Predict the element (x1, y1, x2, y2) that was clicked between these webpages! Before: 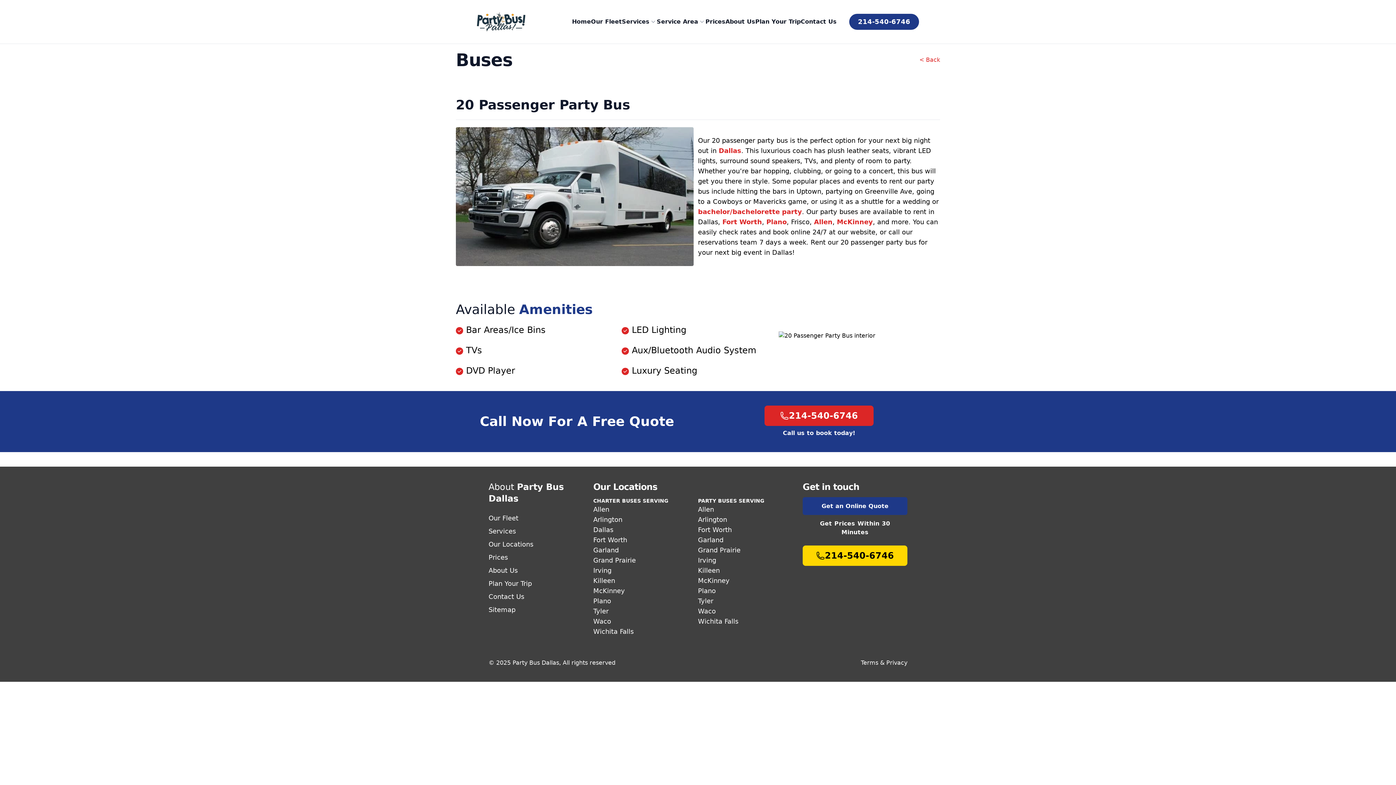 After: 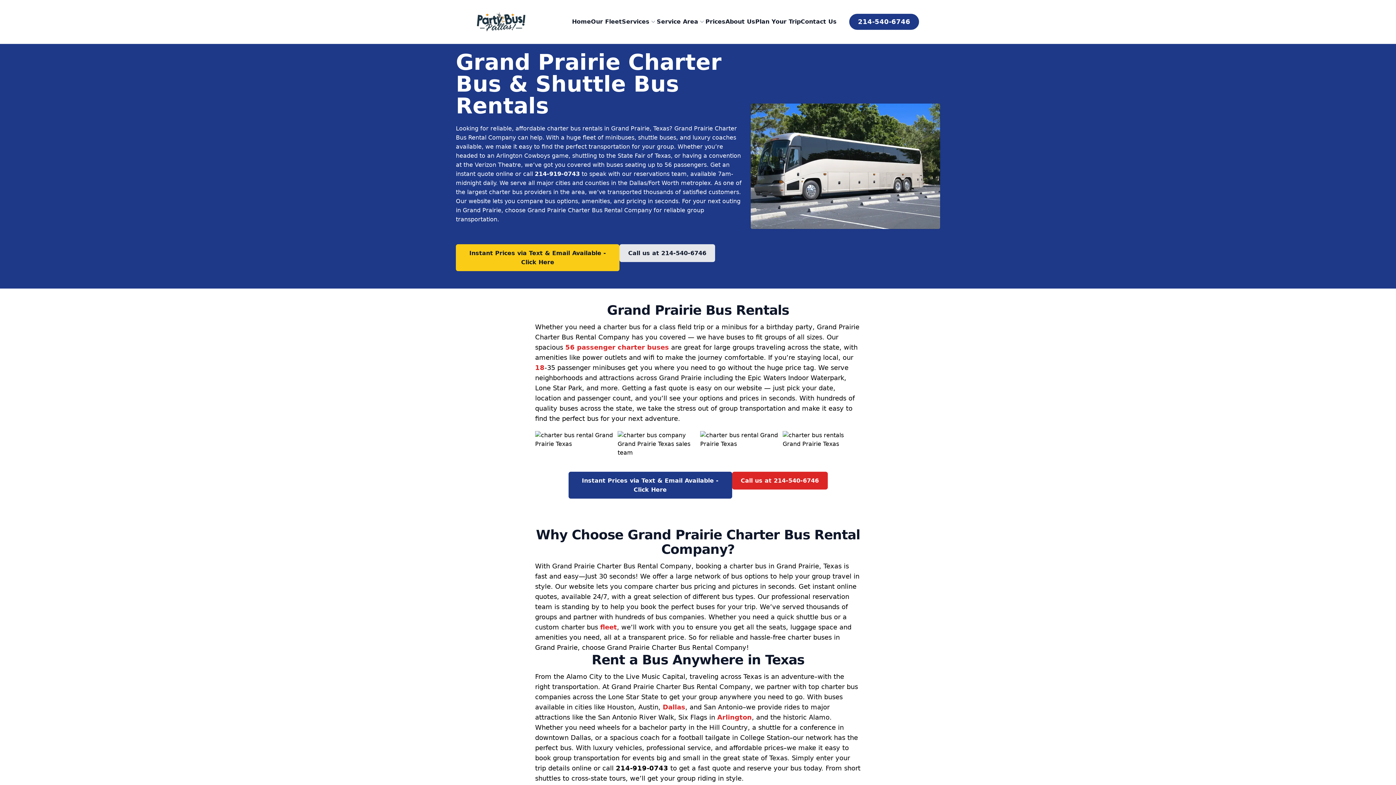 Action: bbox: (593, 556, 636, 564) label: Grand Prairie